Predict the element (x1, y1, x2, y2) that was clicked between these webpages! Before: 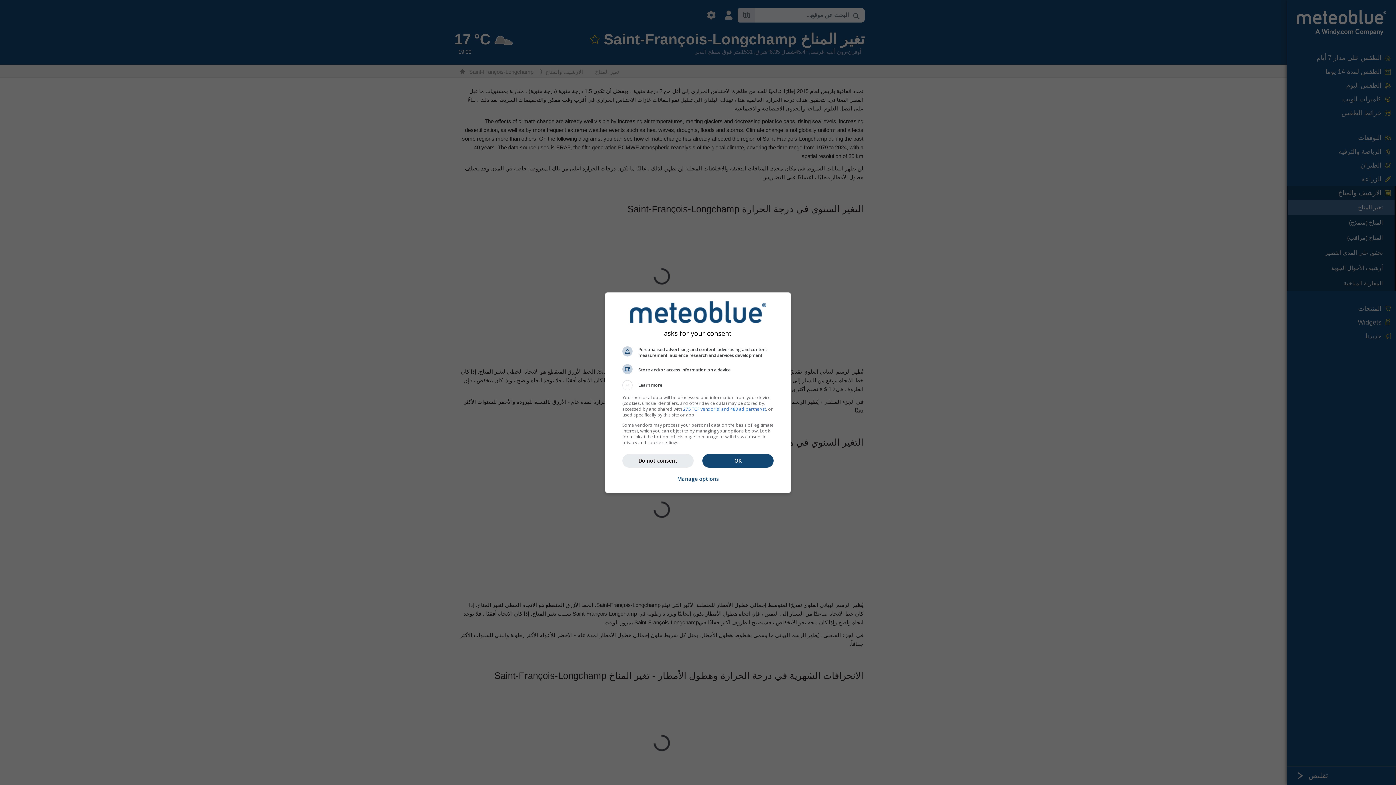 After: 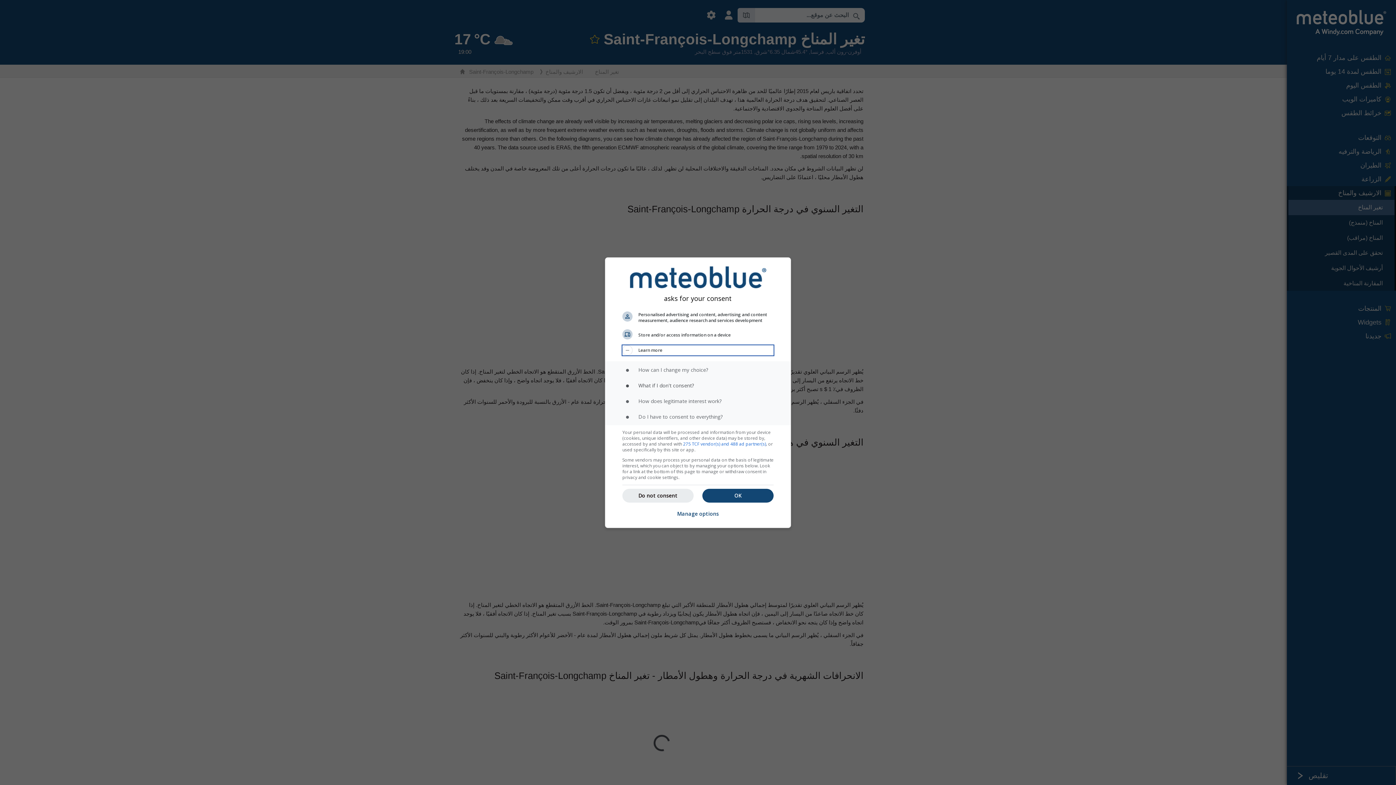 Action: label: Learn more bbox: (622, 380, 773, 390)